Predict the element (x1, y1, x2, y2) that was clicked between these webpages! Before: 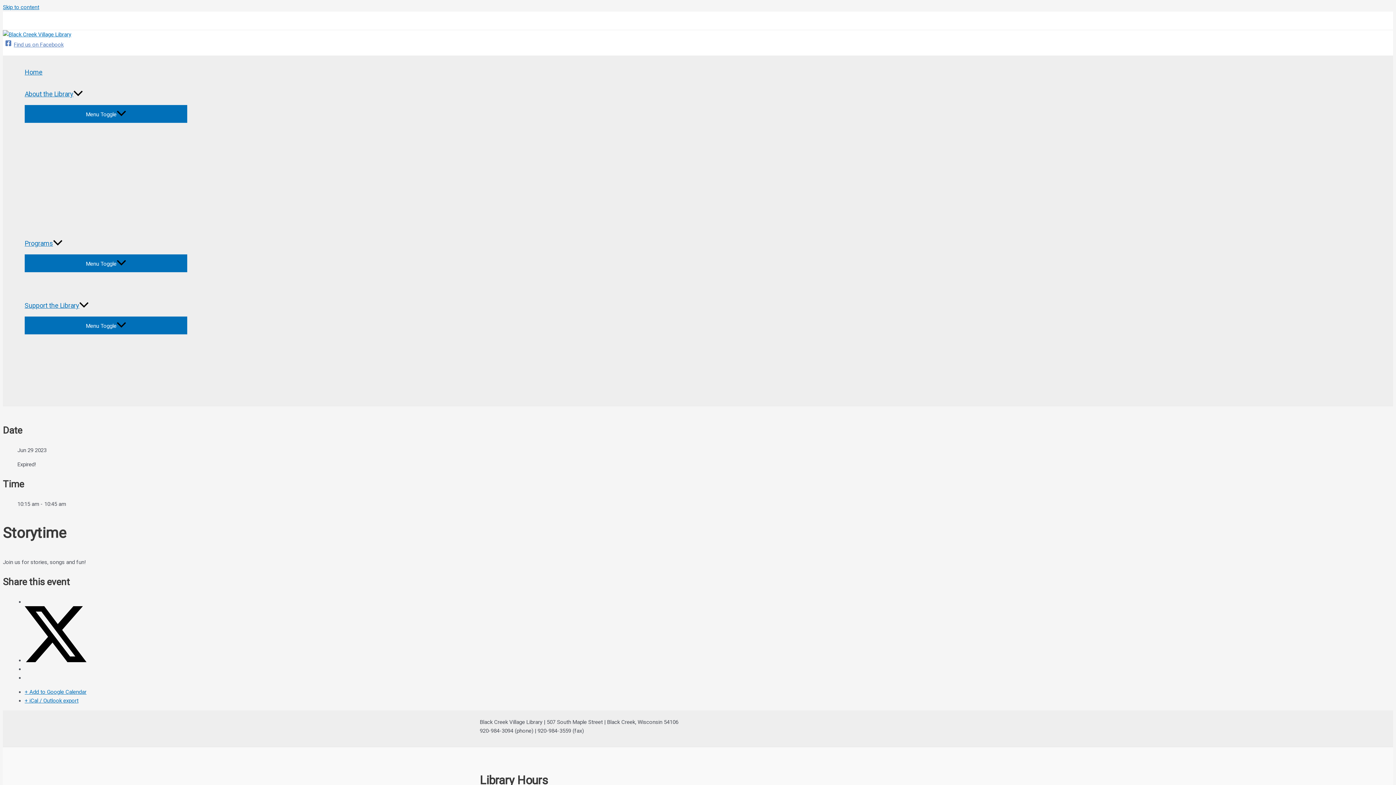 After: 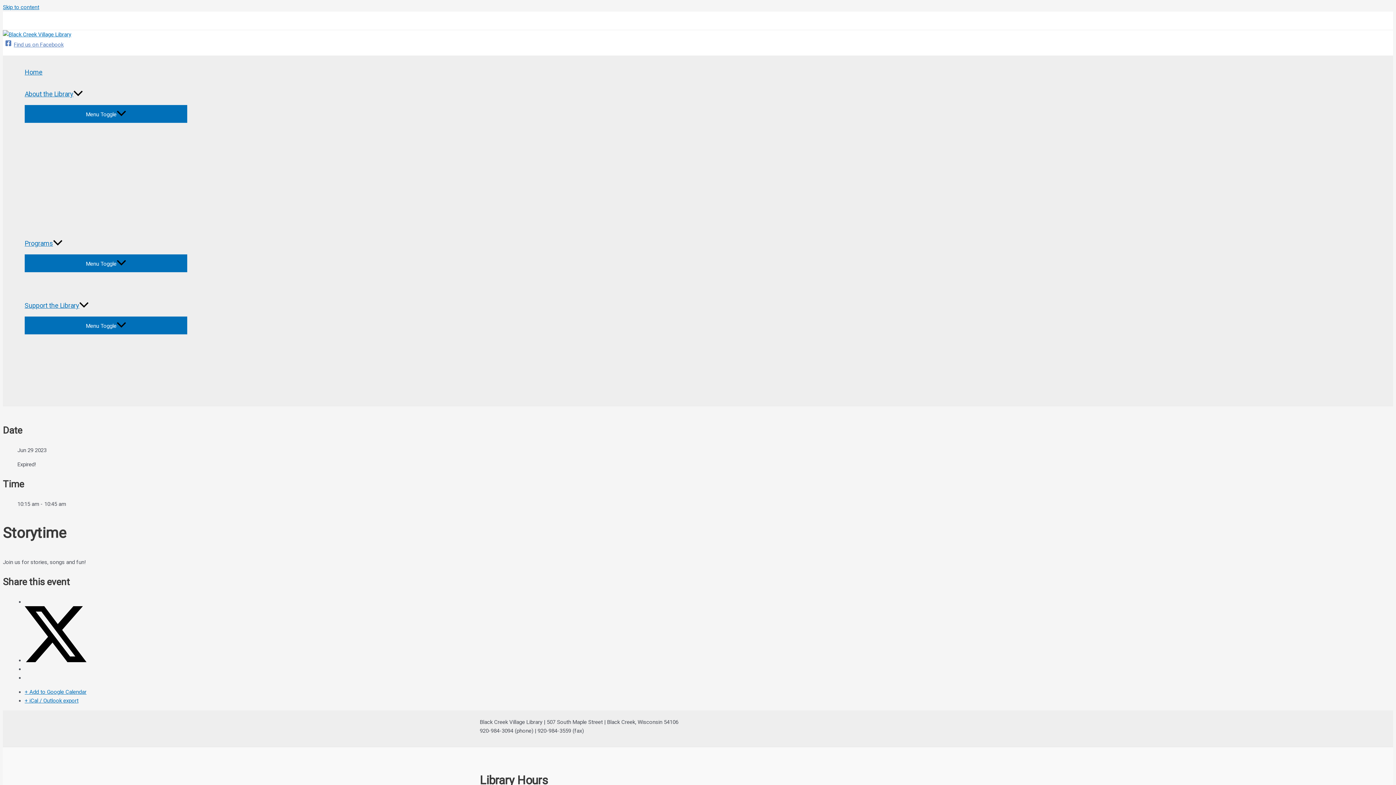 Action: bbox: (2, 41, 65, 47) label: Find us on Facebook